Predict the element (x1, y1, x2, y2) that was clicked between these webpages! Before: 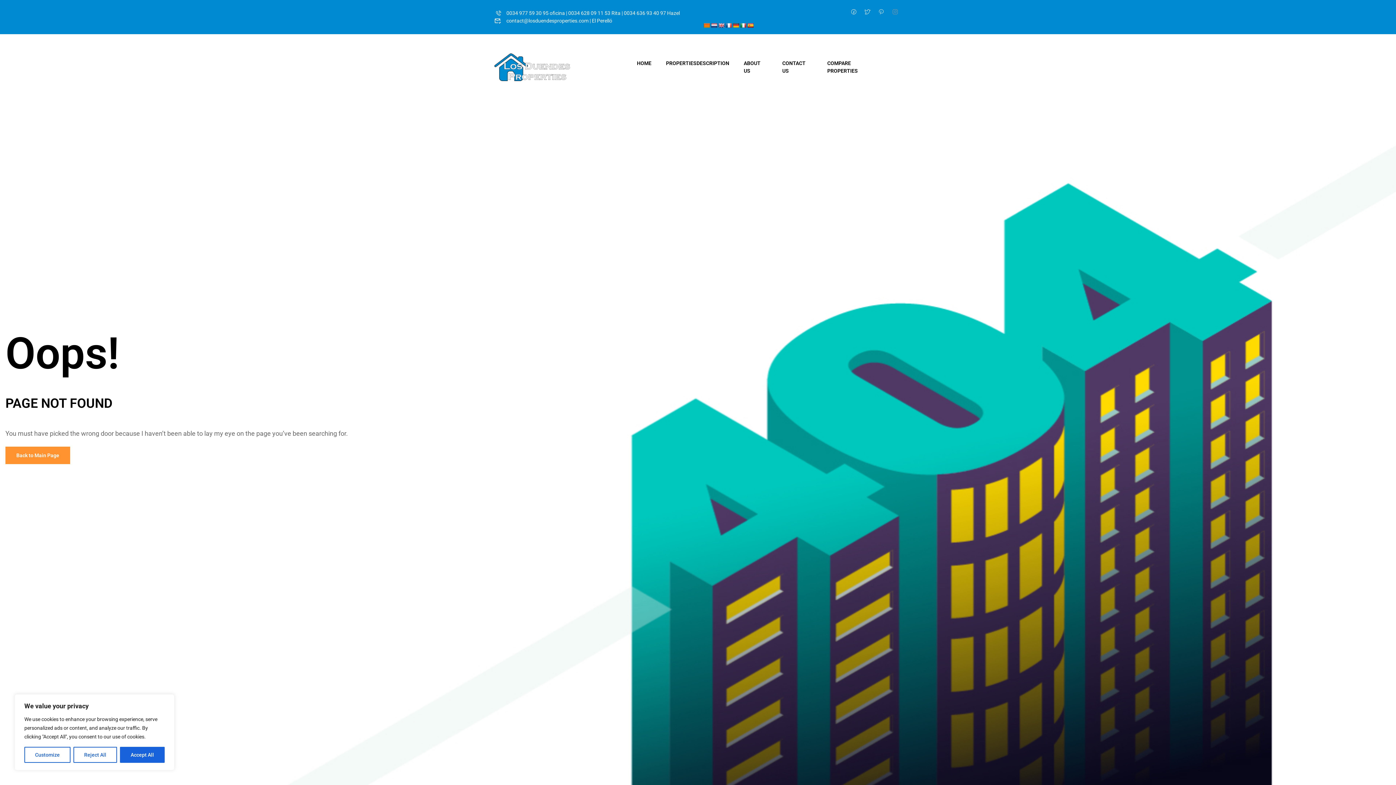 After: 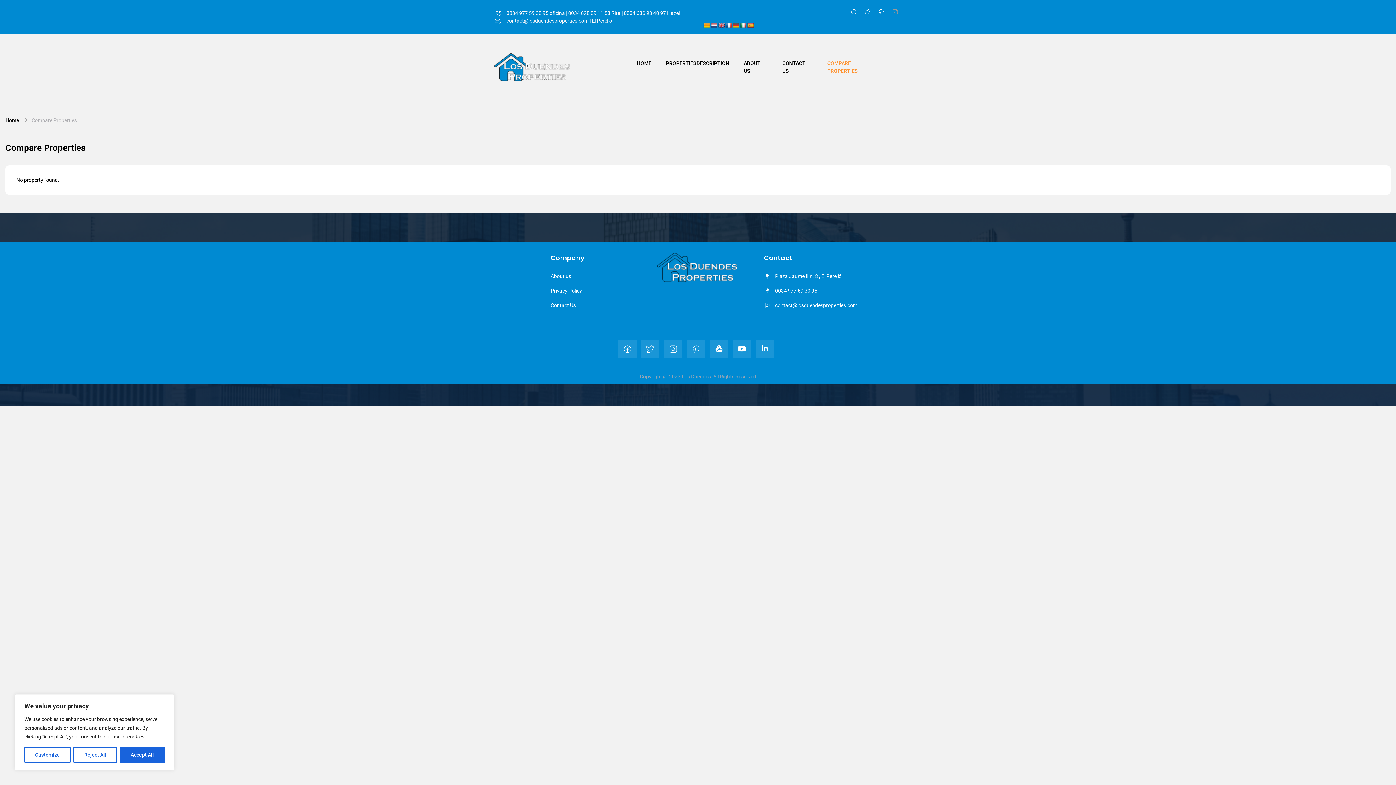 Action: label: COMPARE PROPERTIES bbox: (820, 48, 889, 85)